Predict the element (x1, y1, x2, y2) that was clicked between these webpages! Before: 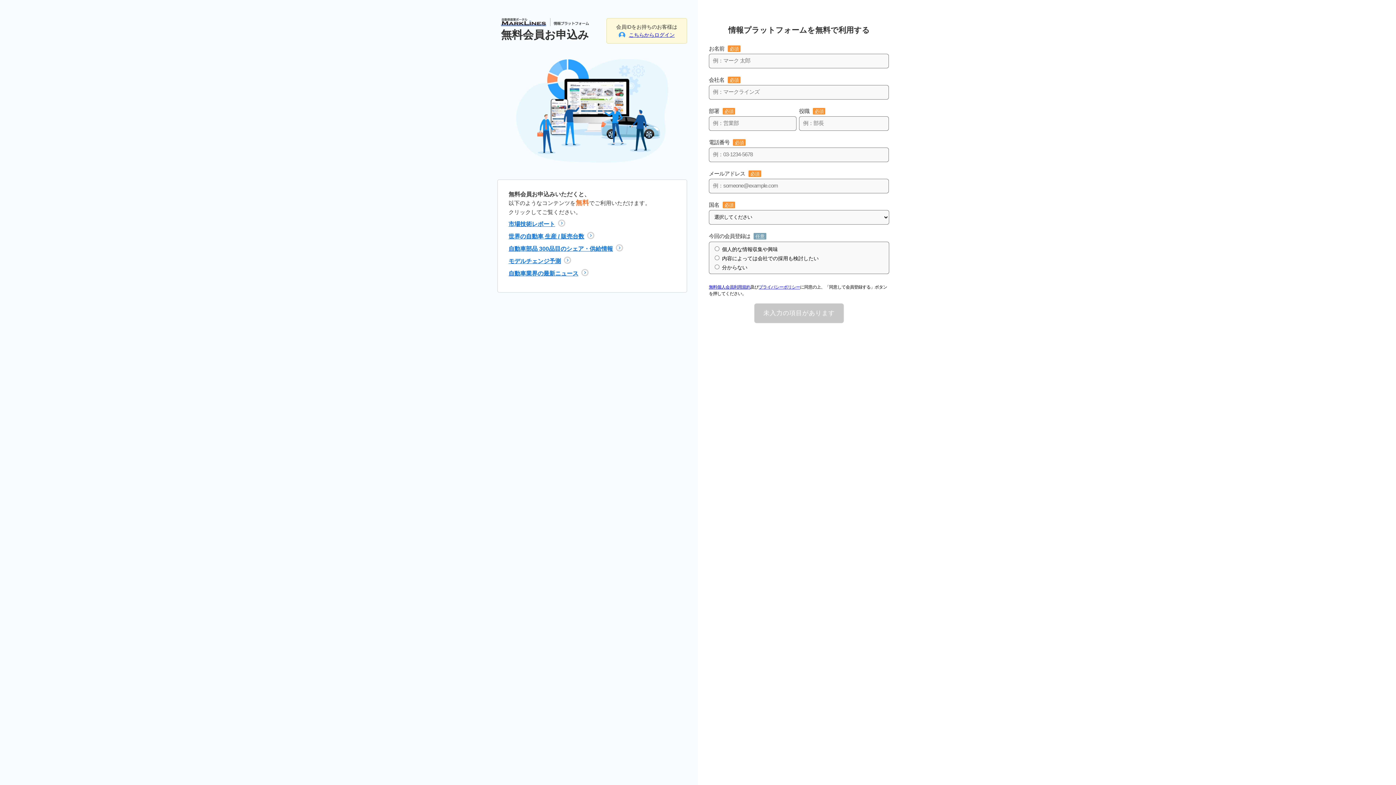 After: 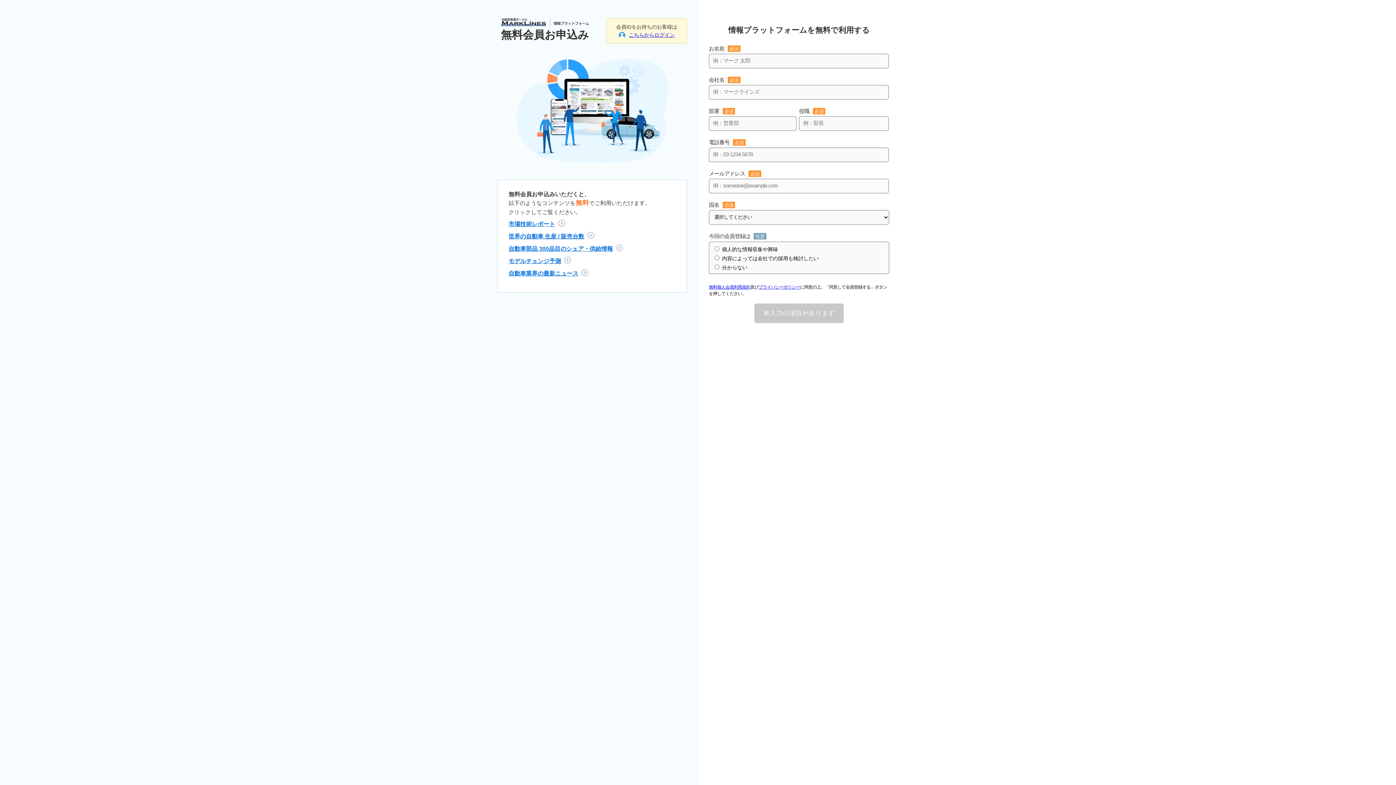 Action: label: 無料個人会員利用規約 bbox: (709, 284, 750, 289)